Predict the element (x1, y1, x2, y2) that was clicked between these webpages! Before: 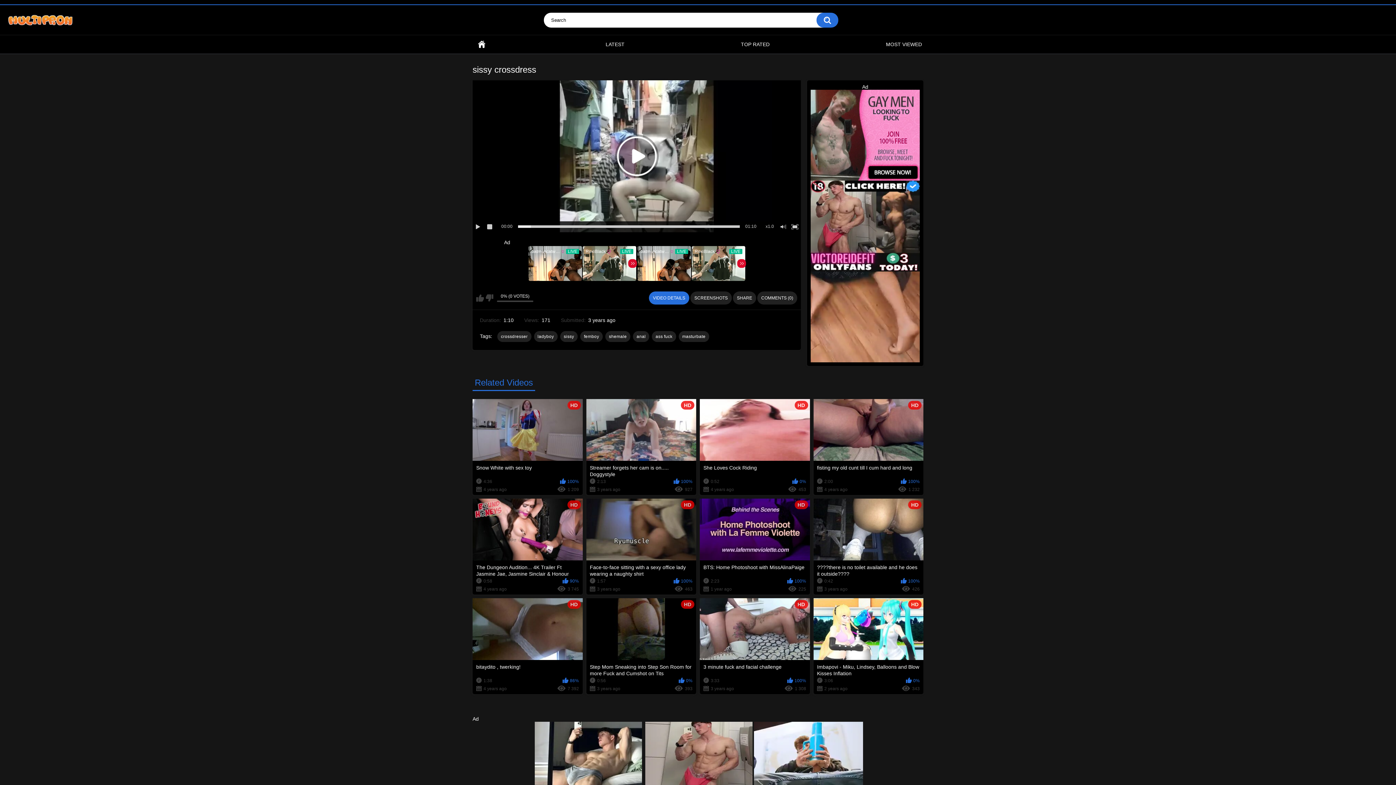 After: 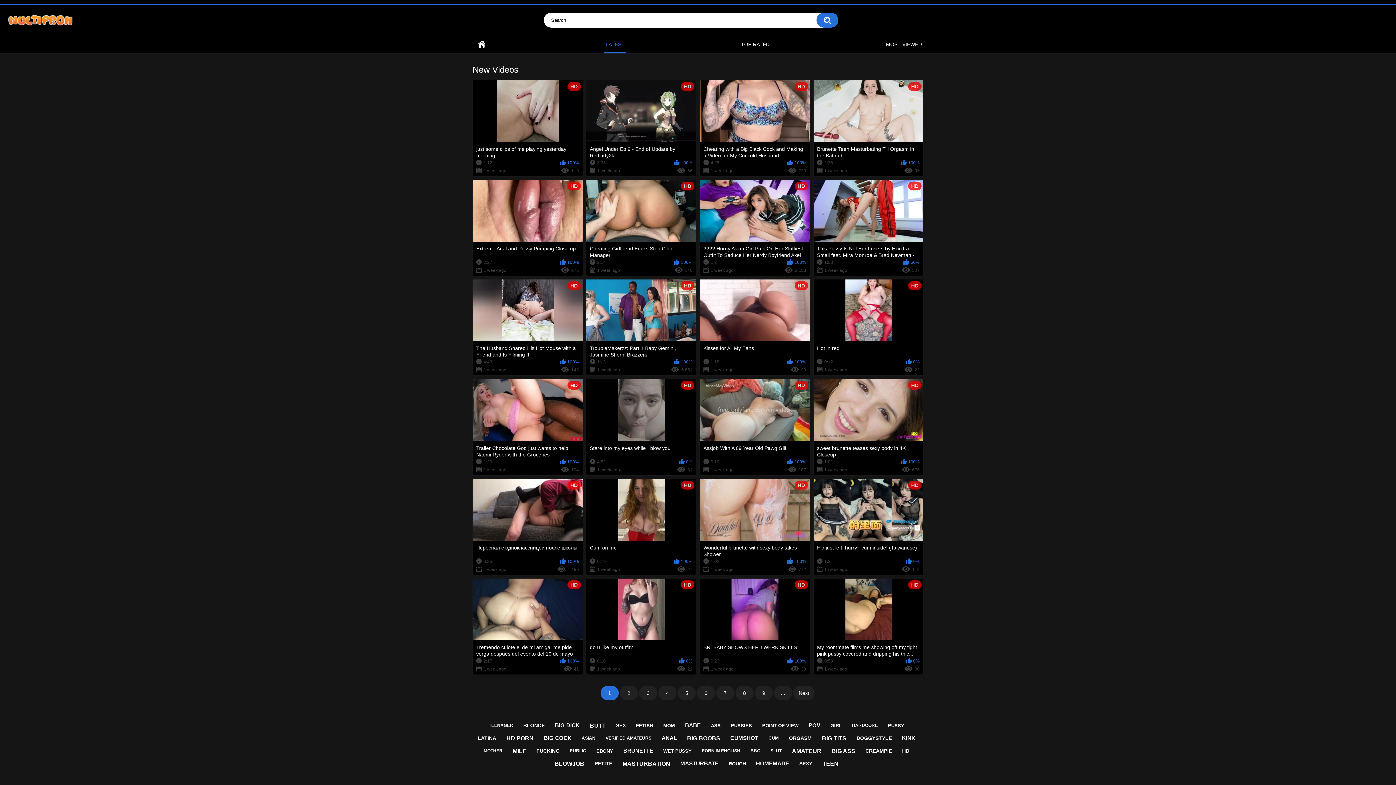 Action: label: LATEST bbox: (604, 35, 626, 53)